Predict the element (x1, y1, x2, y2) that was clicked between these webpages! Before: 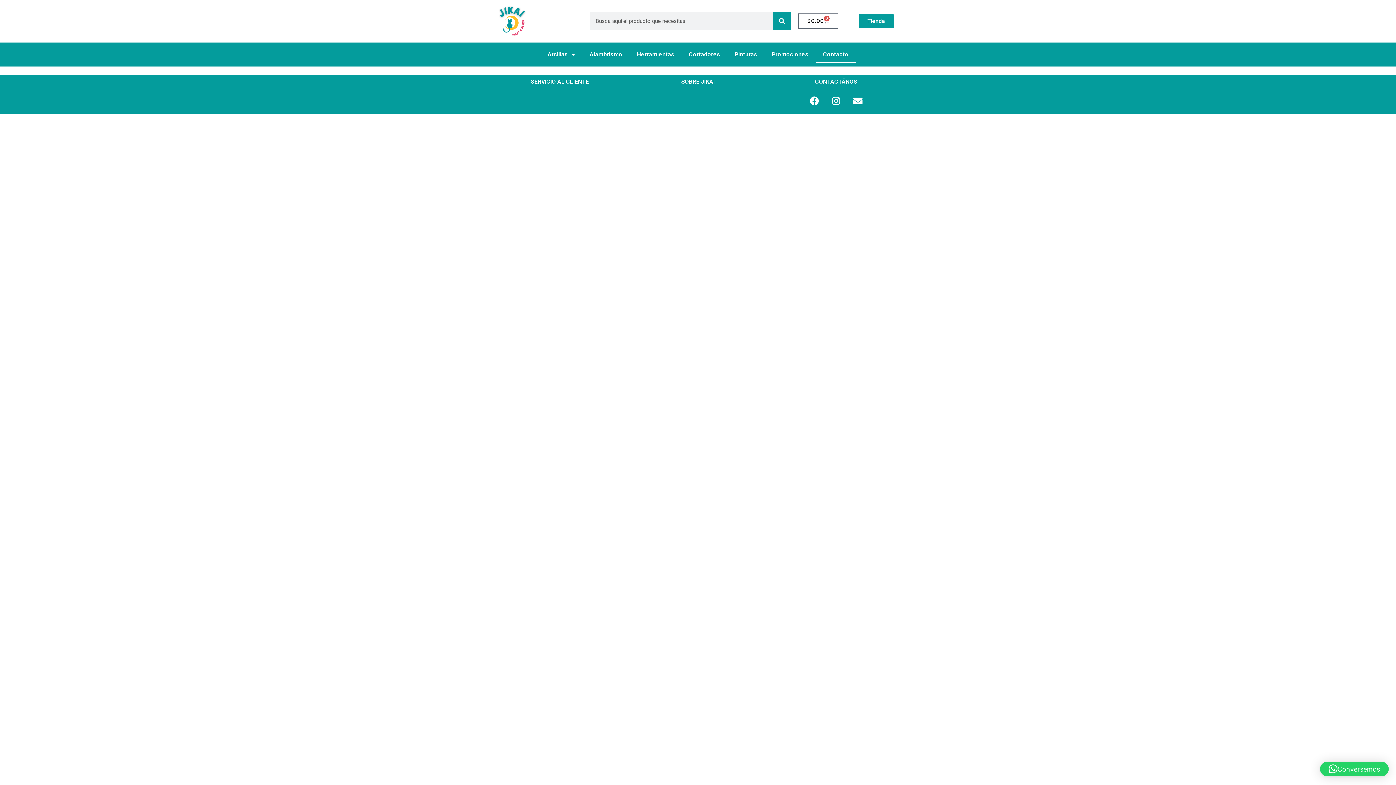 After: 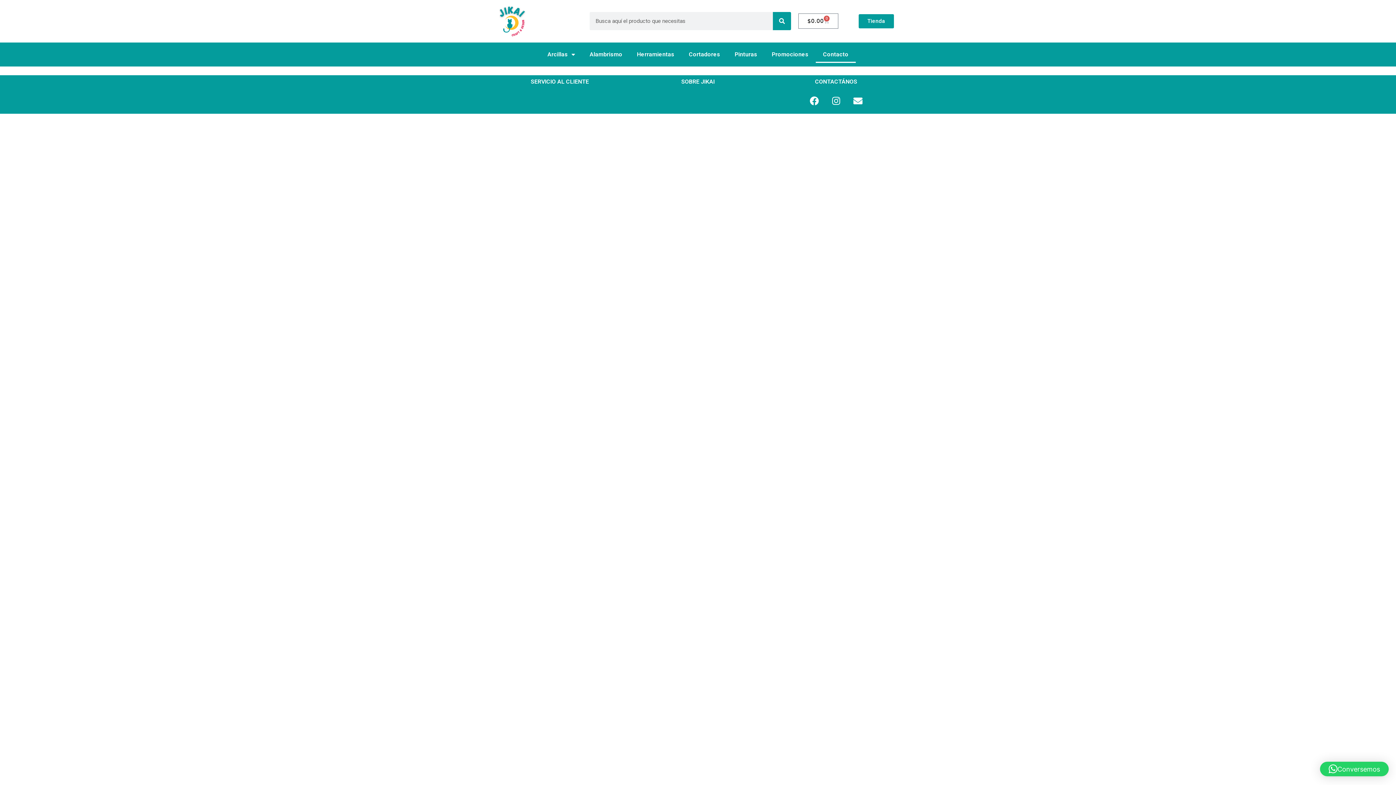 Action: bbox: (816, 46, 856, 62) label: Contacto